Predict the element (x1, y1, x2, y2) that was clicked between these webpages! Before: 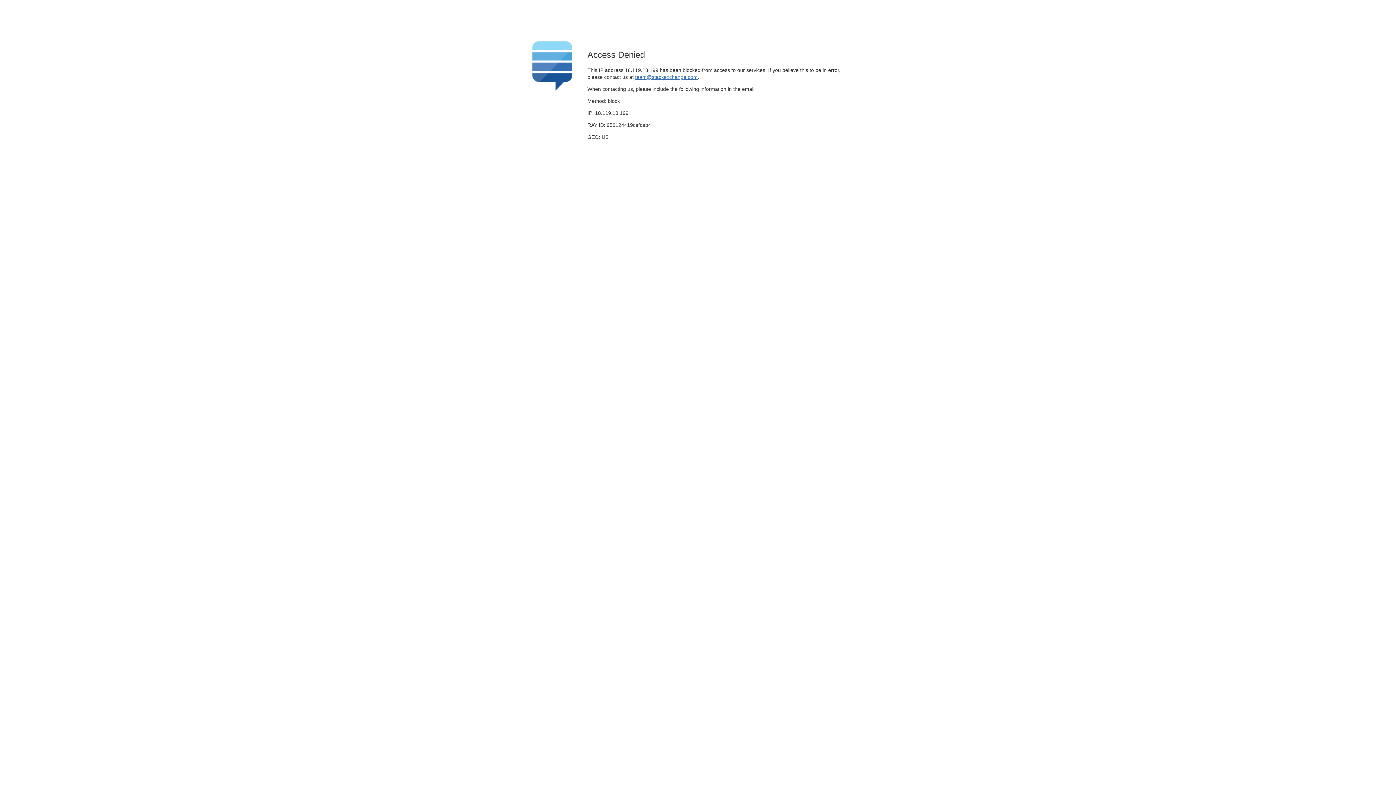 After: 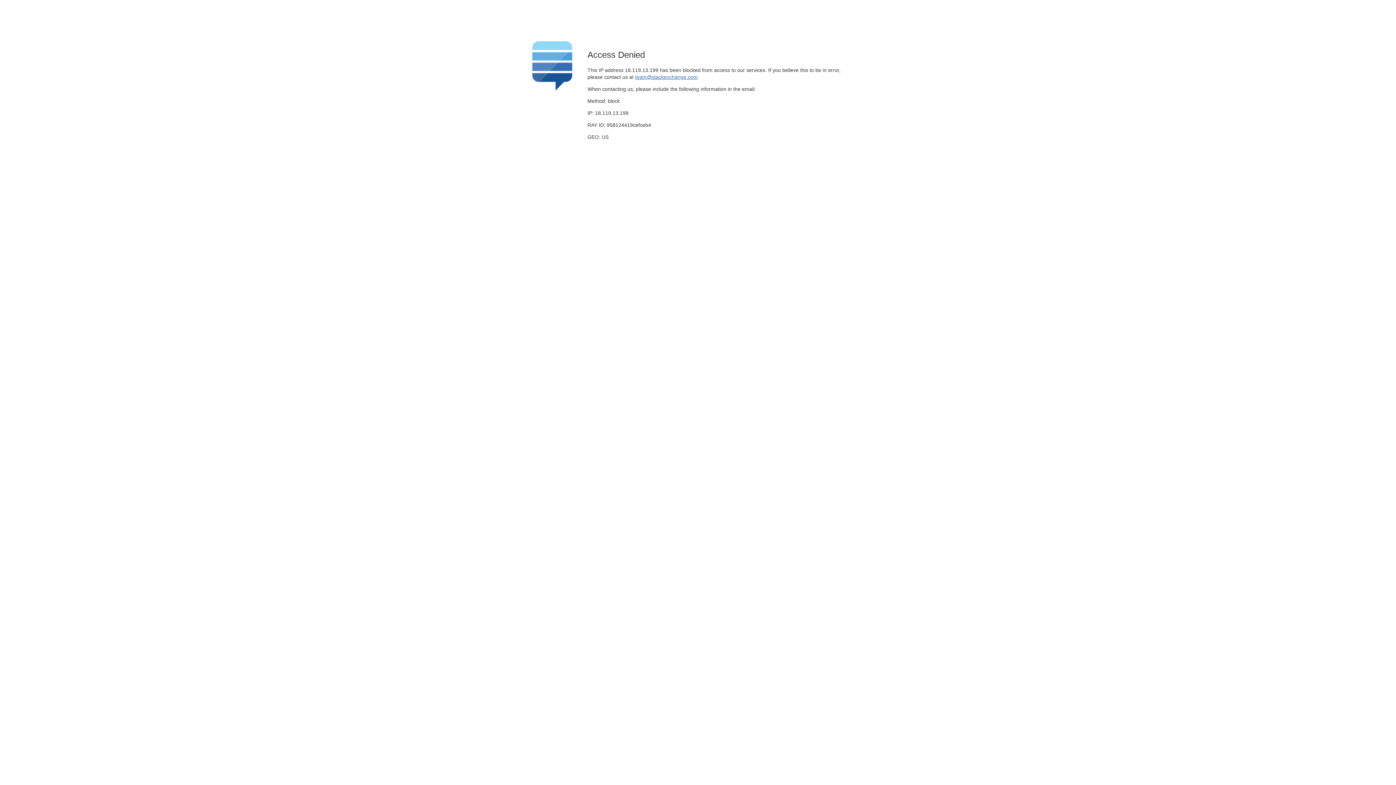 Action: bbox: (635, 74, 697, 79) label: team@stackexchange.com